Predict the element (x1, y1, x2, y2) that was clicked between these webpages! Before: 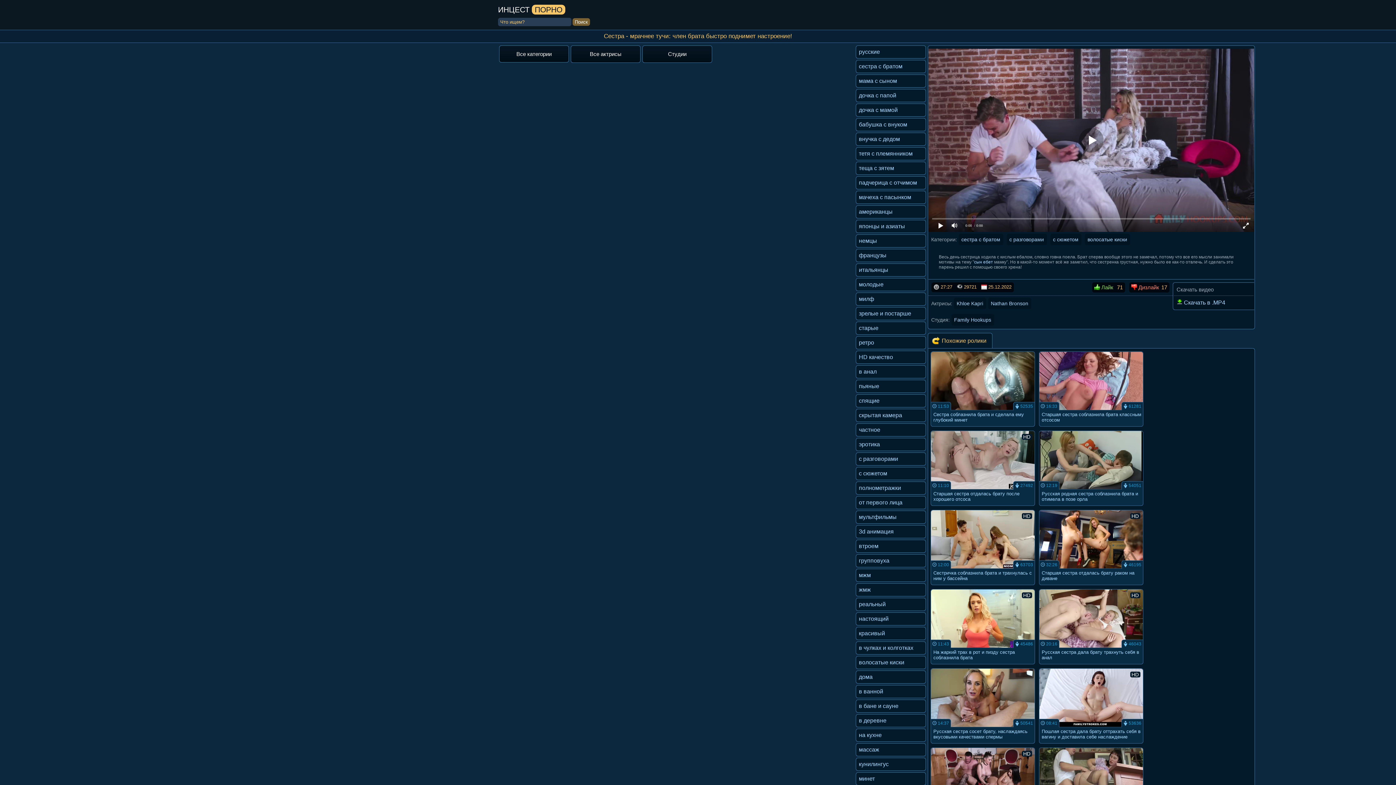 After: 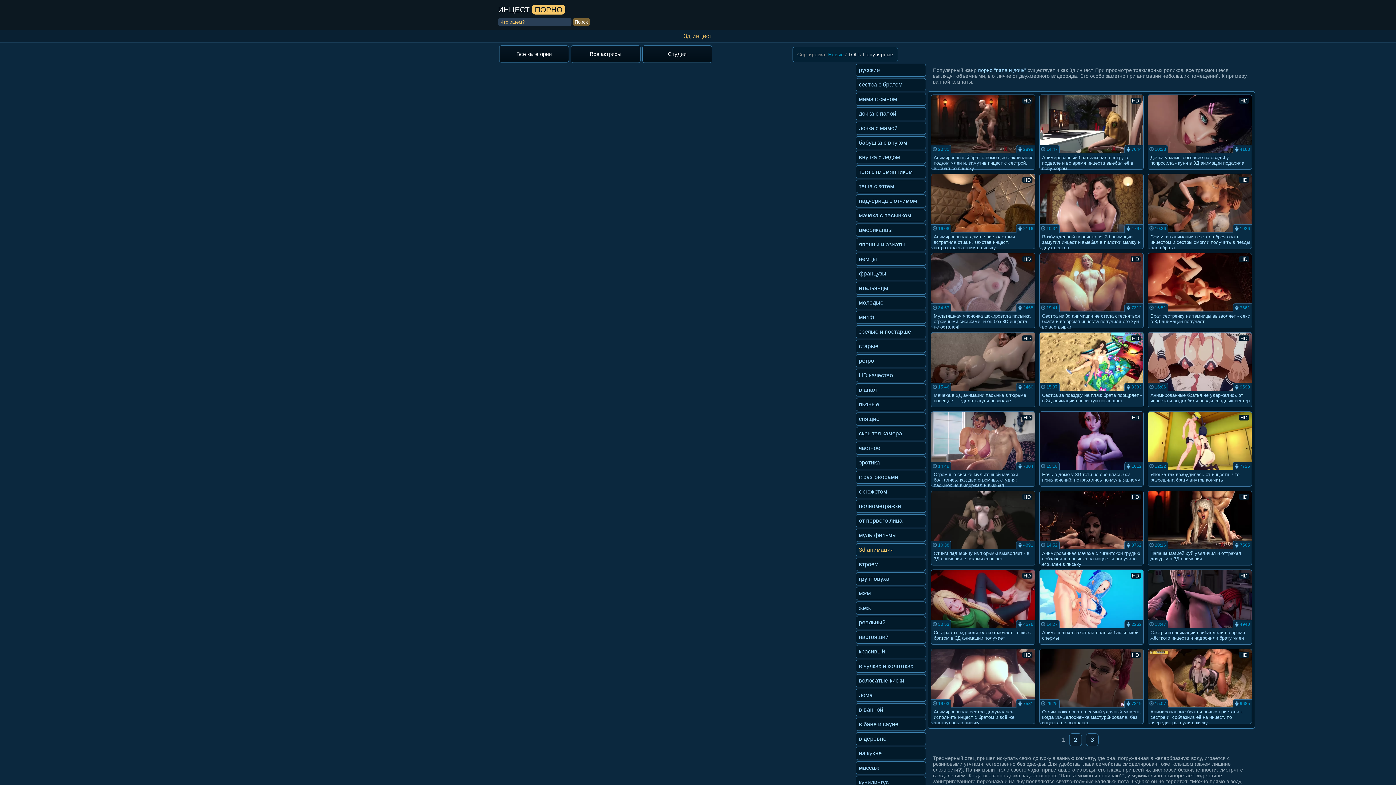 Action: bbox: (855, 525, 926, 538) label: 3d анимация